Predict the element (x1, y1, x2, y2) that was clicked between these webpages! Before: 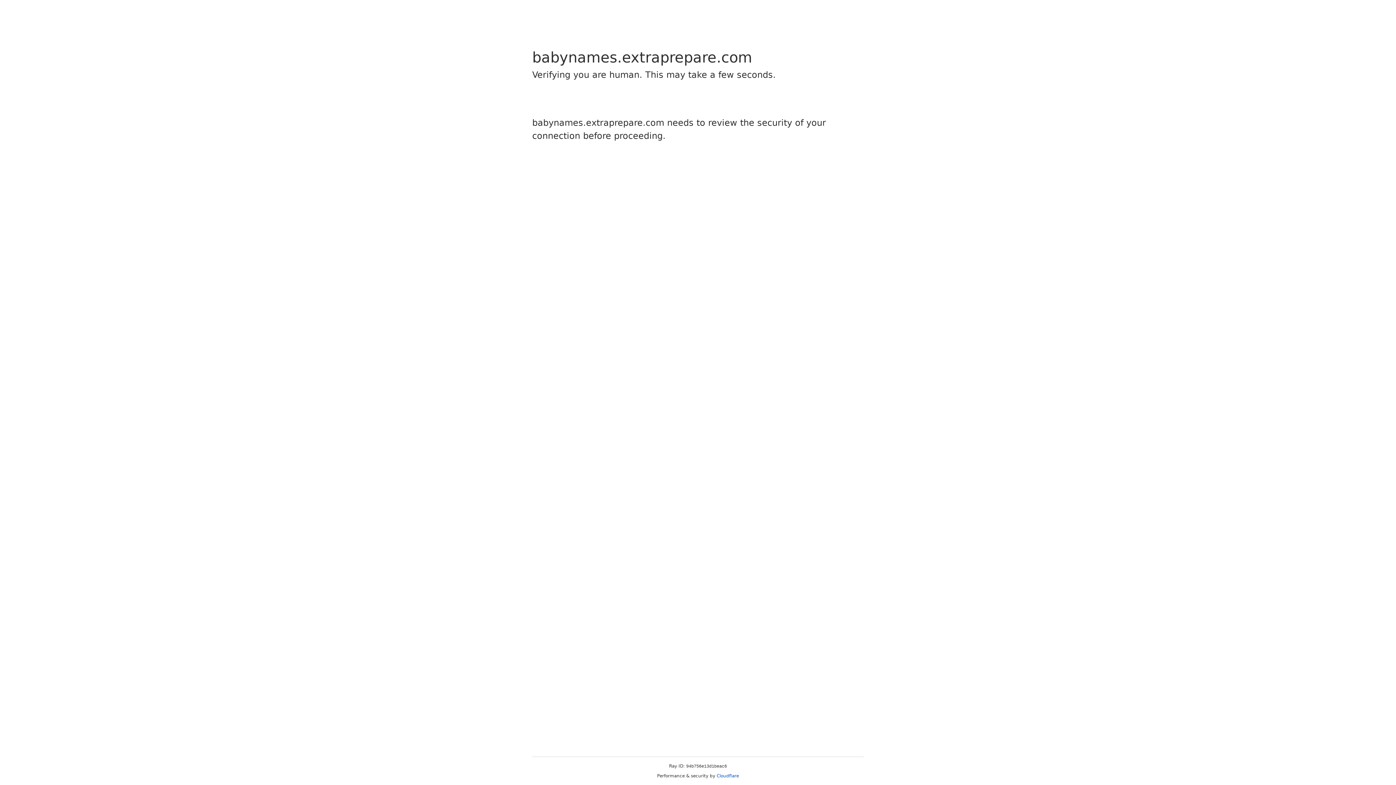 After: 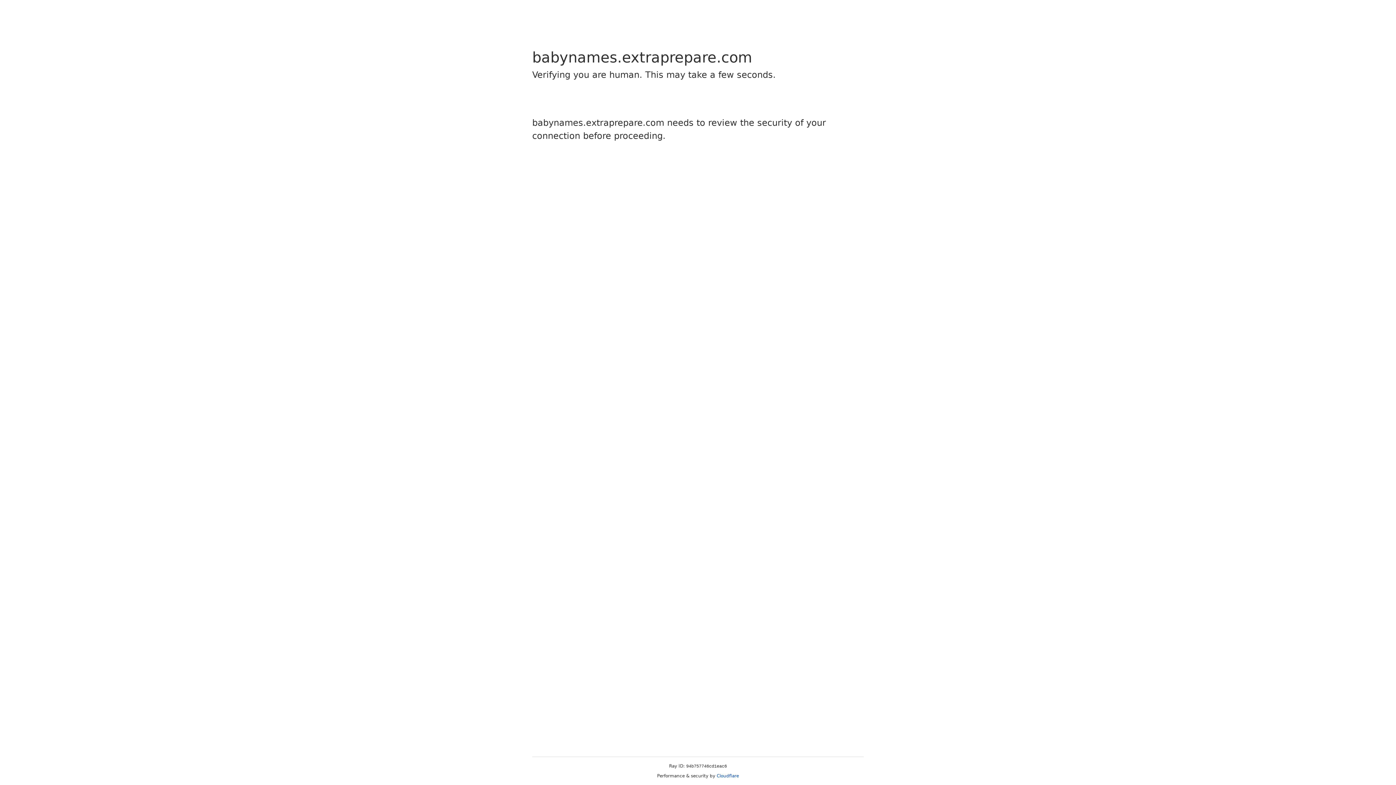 Action: label: Cloudflare bbox: (716, 773, 739, 778)